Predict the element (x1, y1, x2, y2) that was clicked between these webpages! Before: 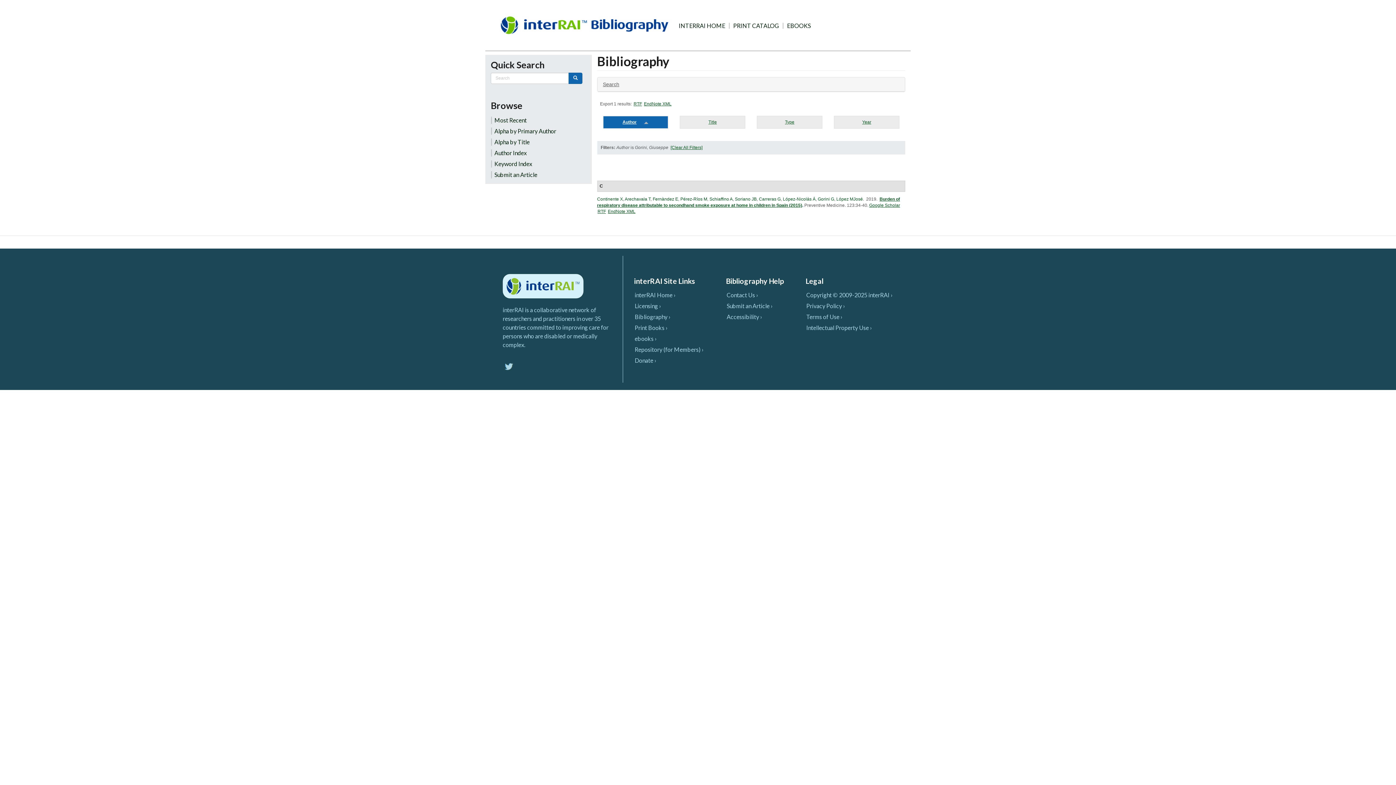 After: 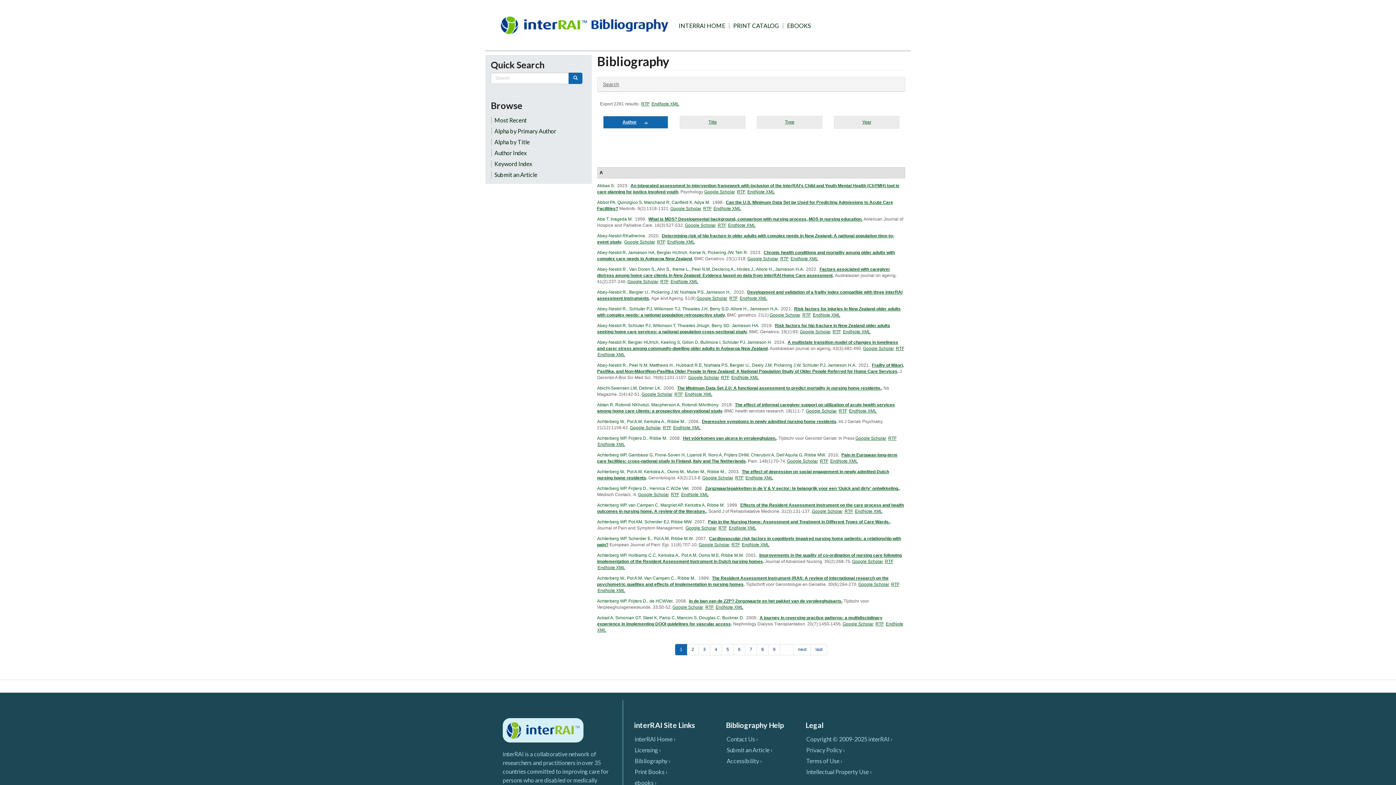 Action: bbox: (670, 145, 702, 150) label: [Clear All Filters]